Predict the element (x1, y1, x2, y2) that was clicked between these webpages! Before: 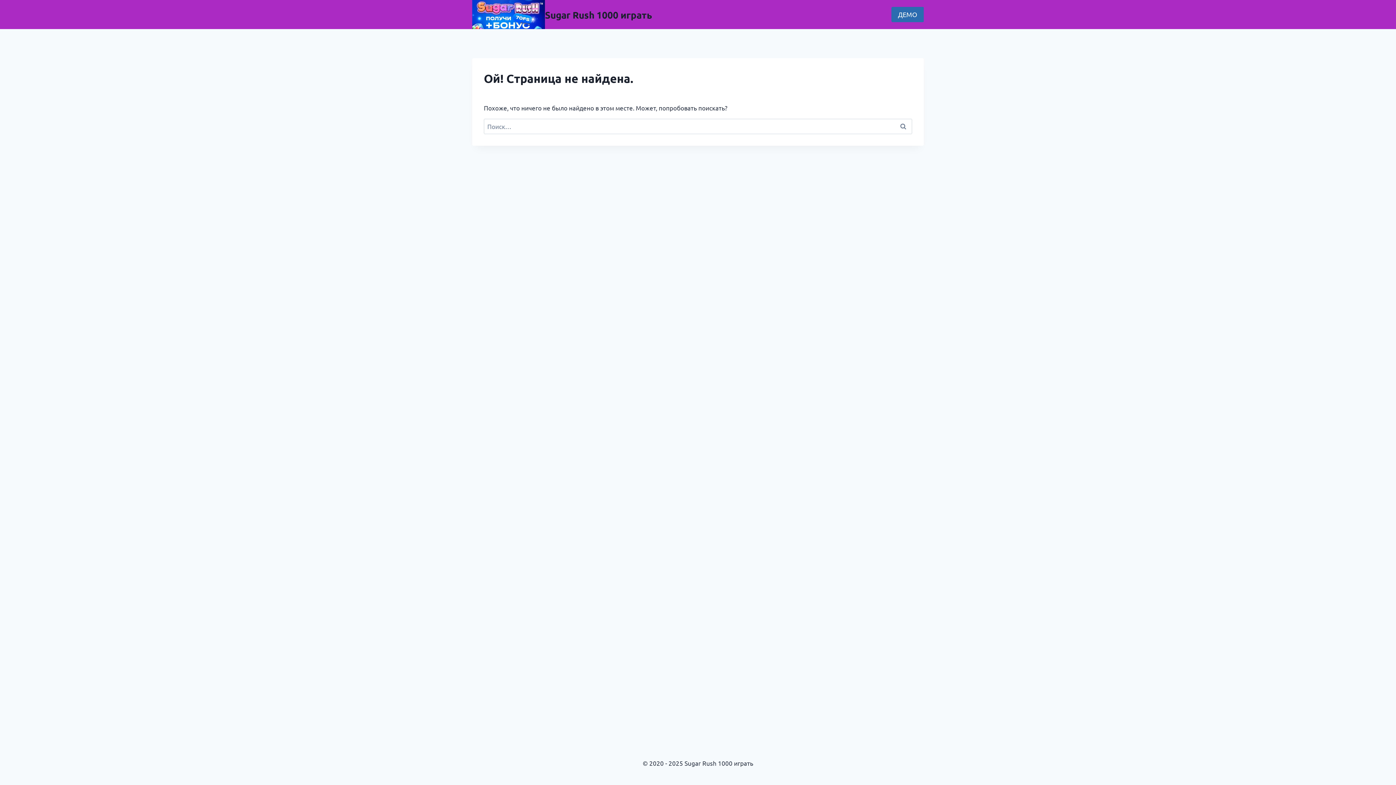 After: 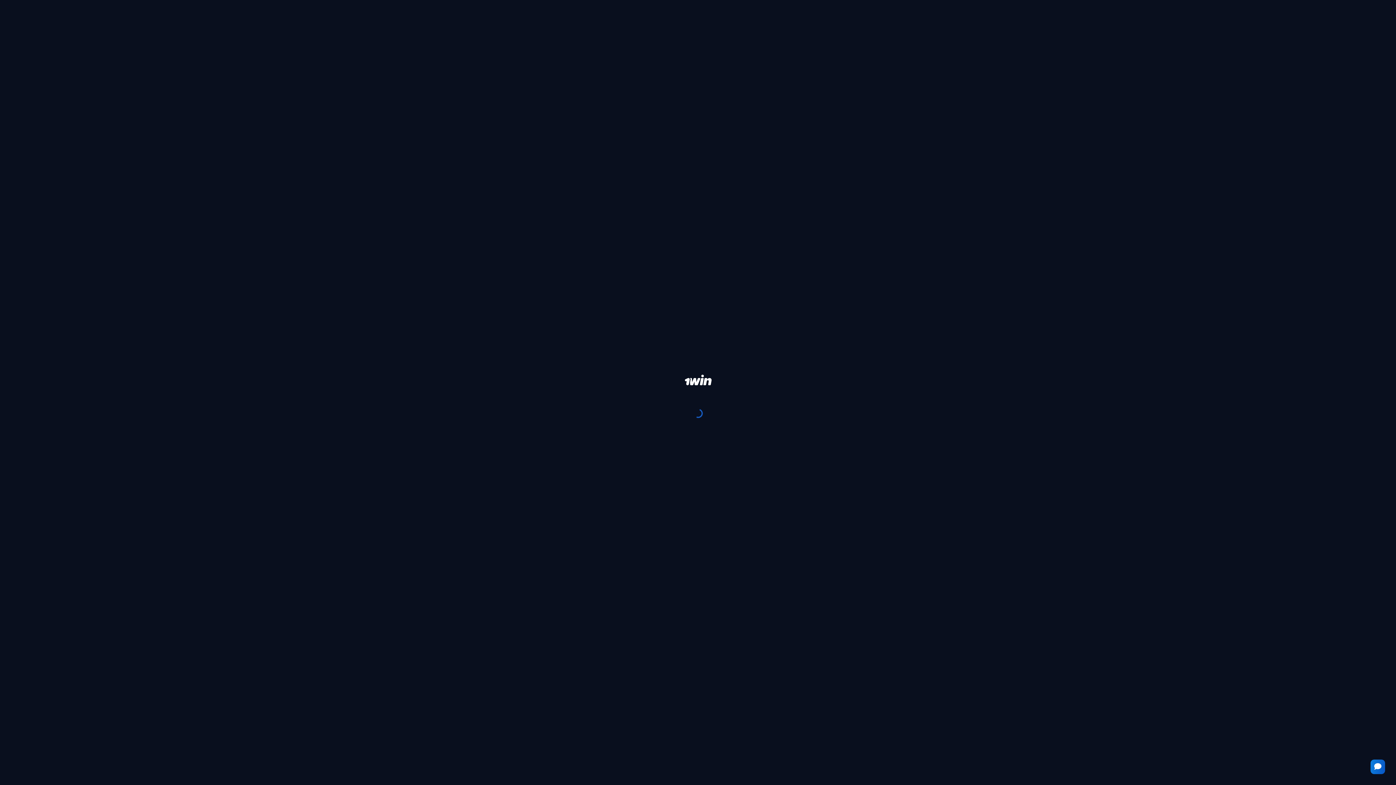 Action: bbox: (891, 6, 924, 22) label: ДЕМО